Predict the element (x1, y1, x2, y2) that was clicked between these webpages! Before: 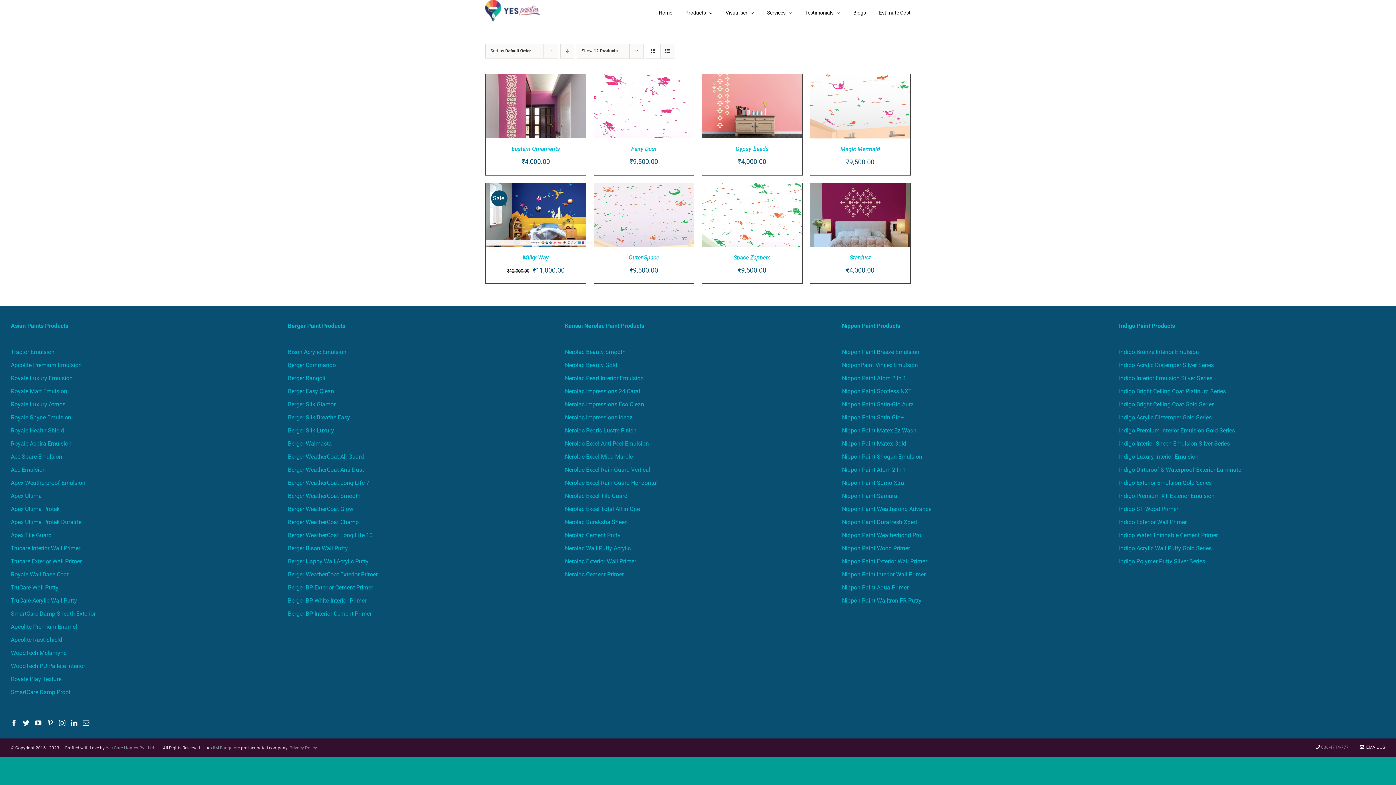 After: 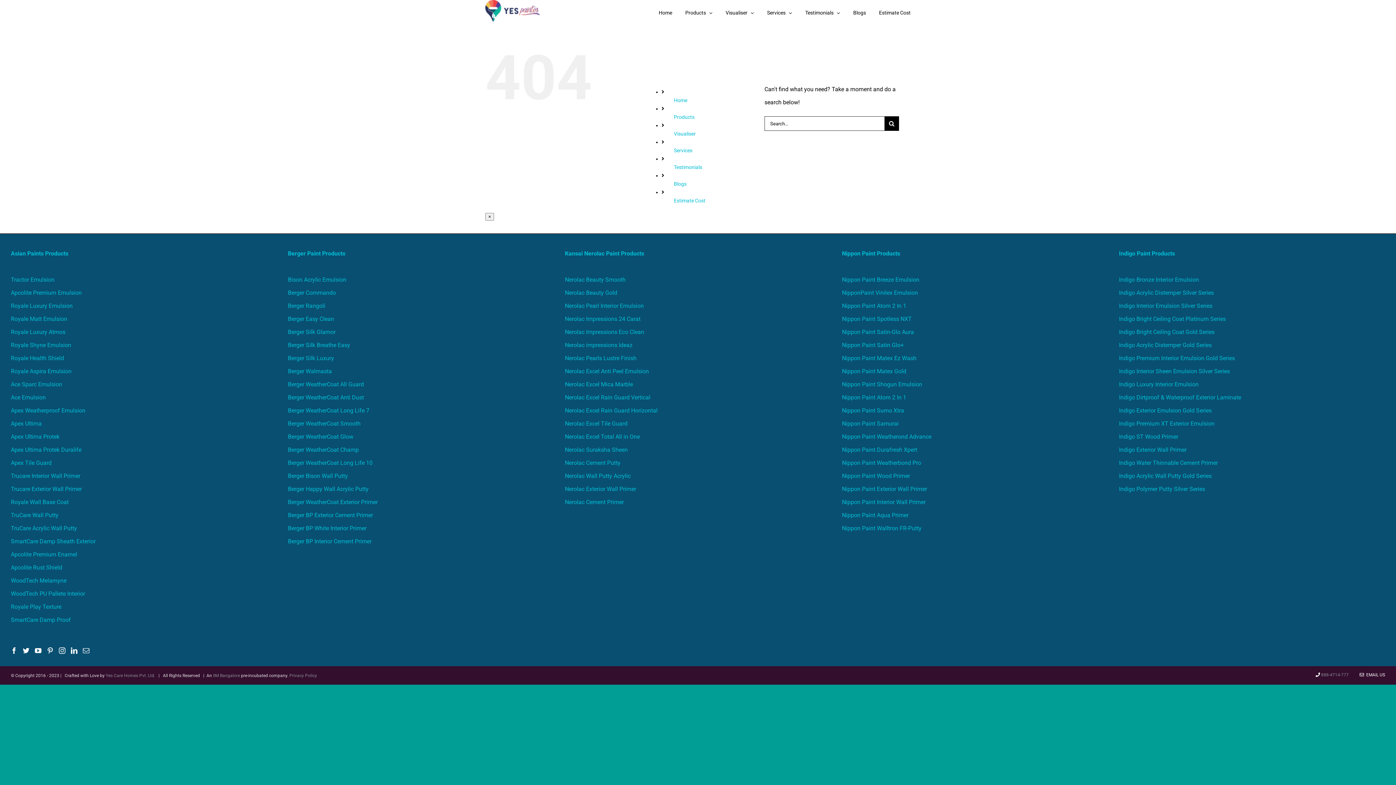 Action: label: Apcolite Premium Enamel bbox: (10, 623, 77, 630)